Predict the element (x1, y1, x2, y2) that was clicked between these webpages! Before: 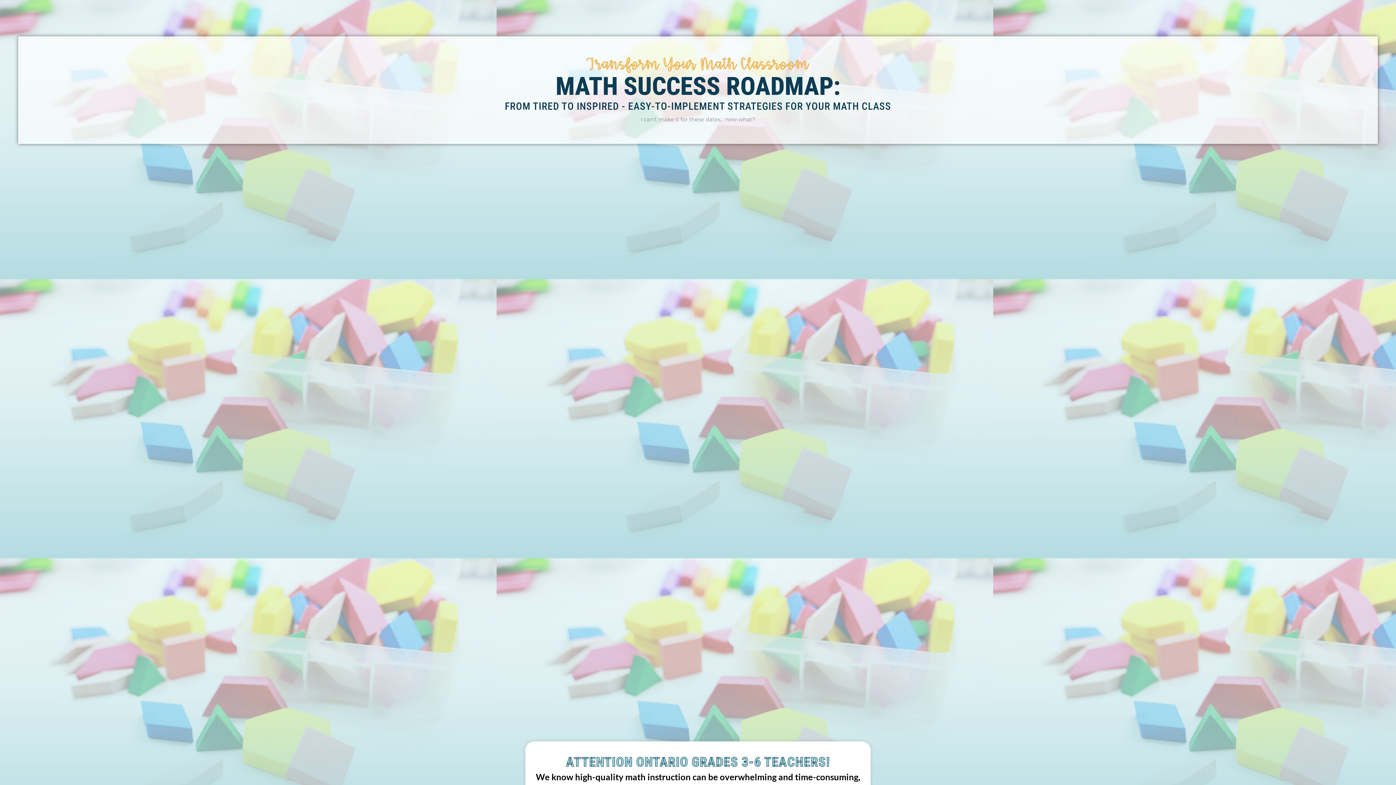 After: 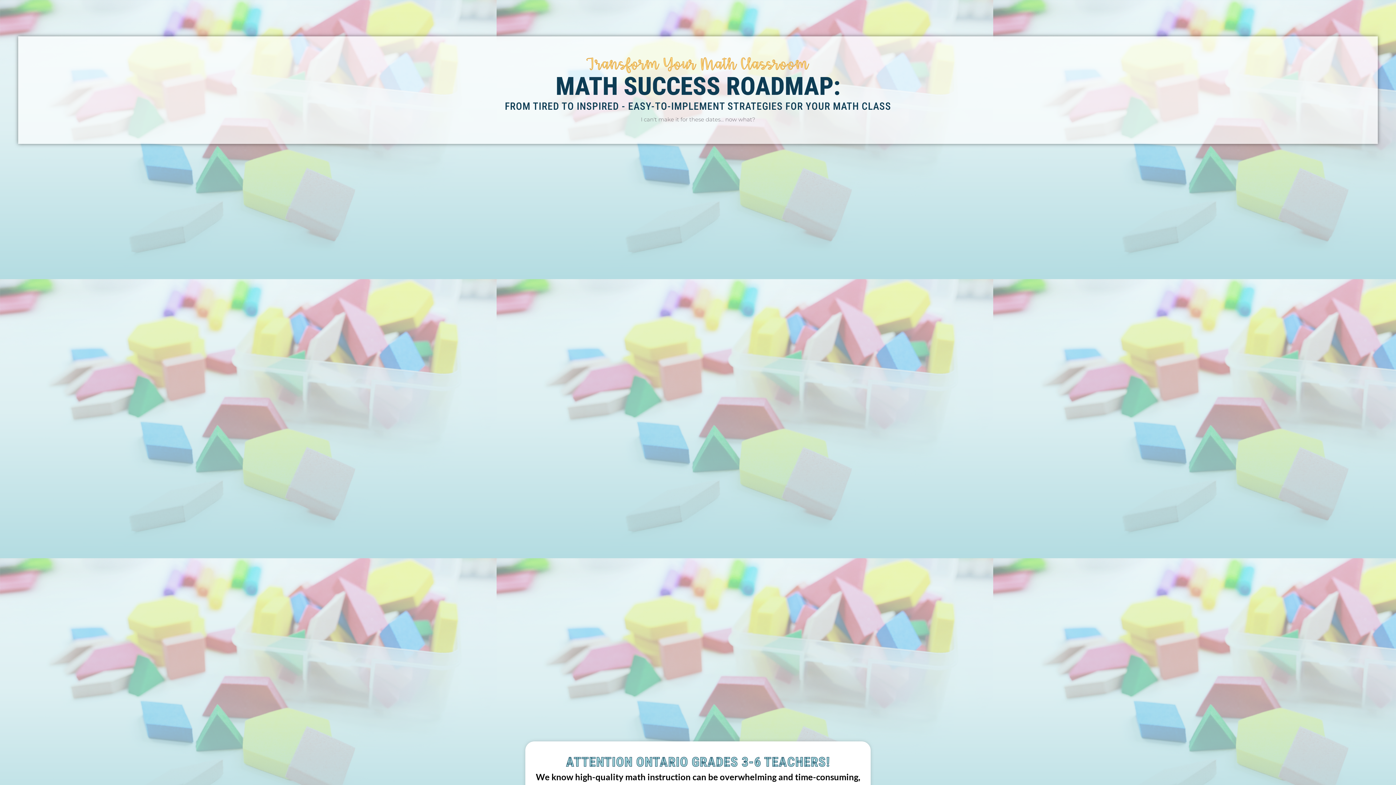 Action: bbox: (641, 116, 755, 122) label: I can't make it for these dates... now what?